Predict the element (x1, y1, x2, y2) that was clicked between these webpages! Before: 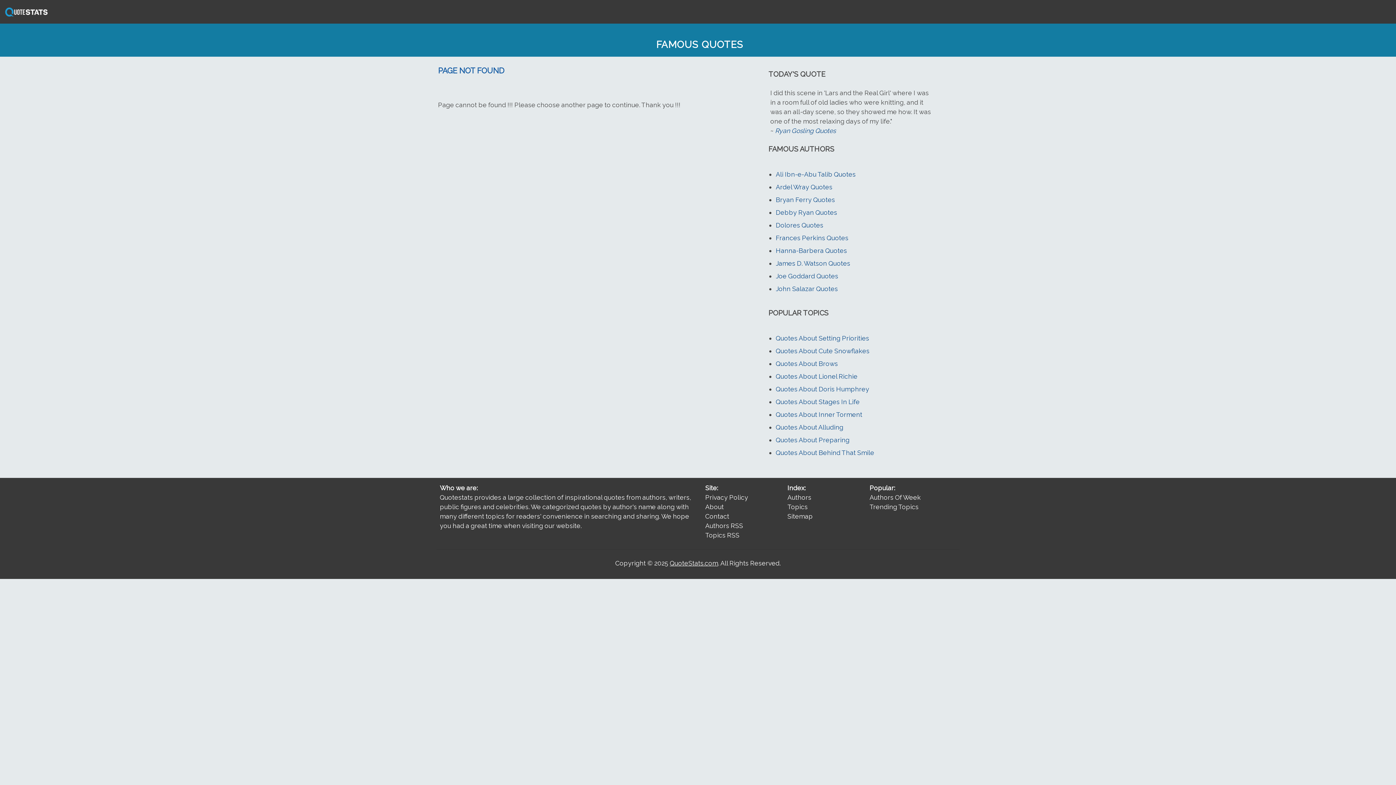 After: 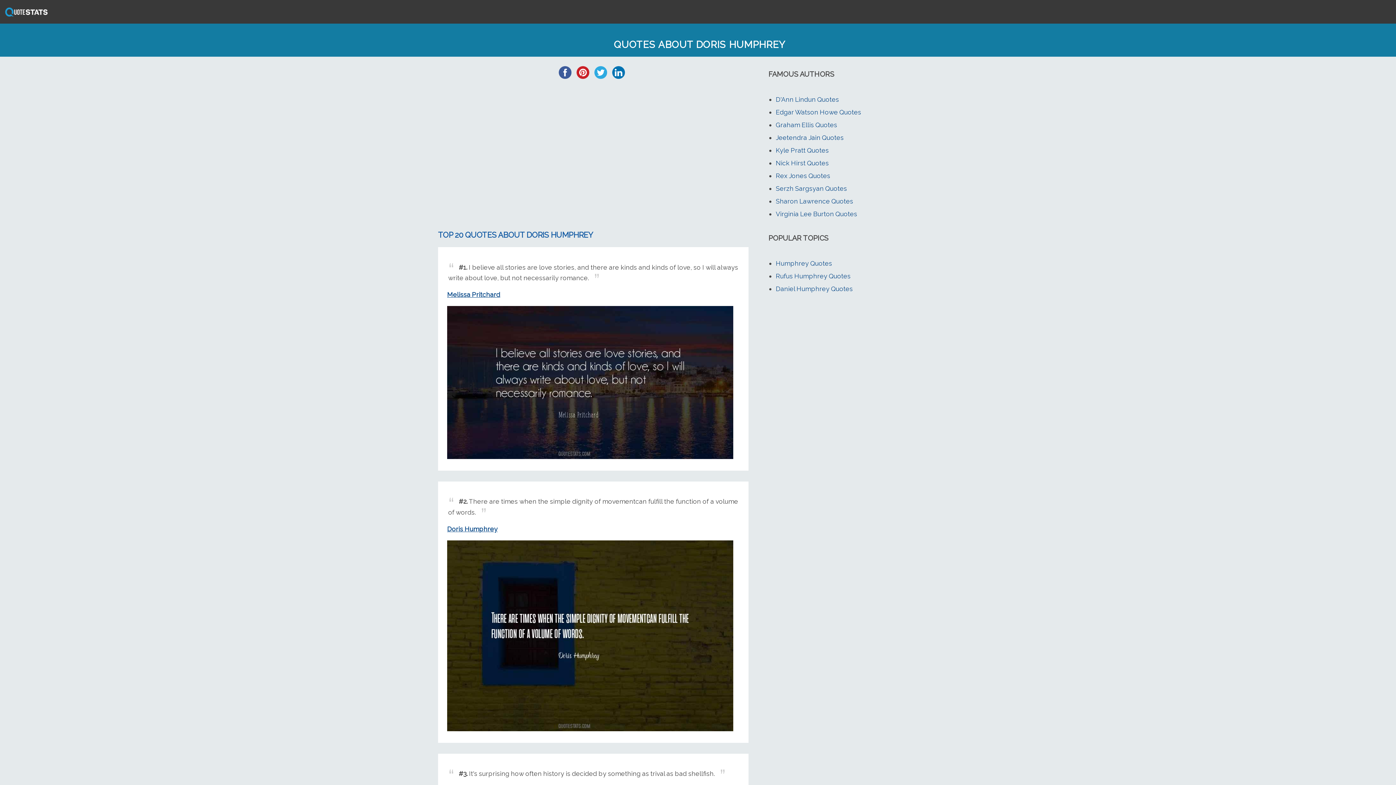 Action: label: Quotes About Doris Humphrey bbox: (776, 385, 869, 393)